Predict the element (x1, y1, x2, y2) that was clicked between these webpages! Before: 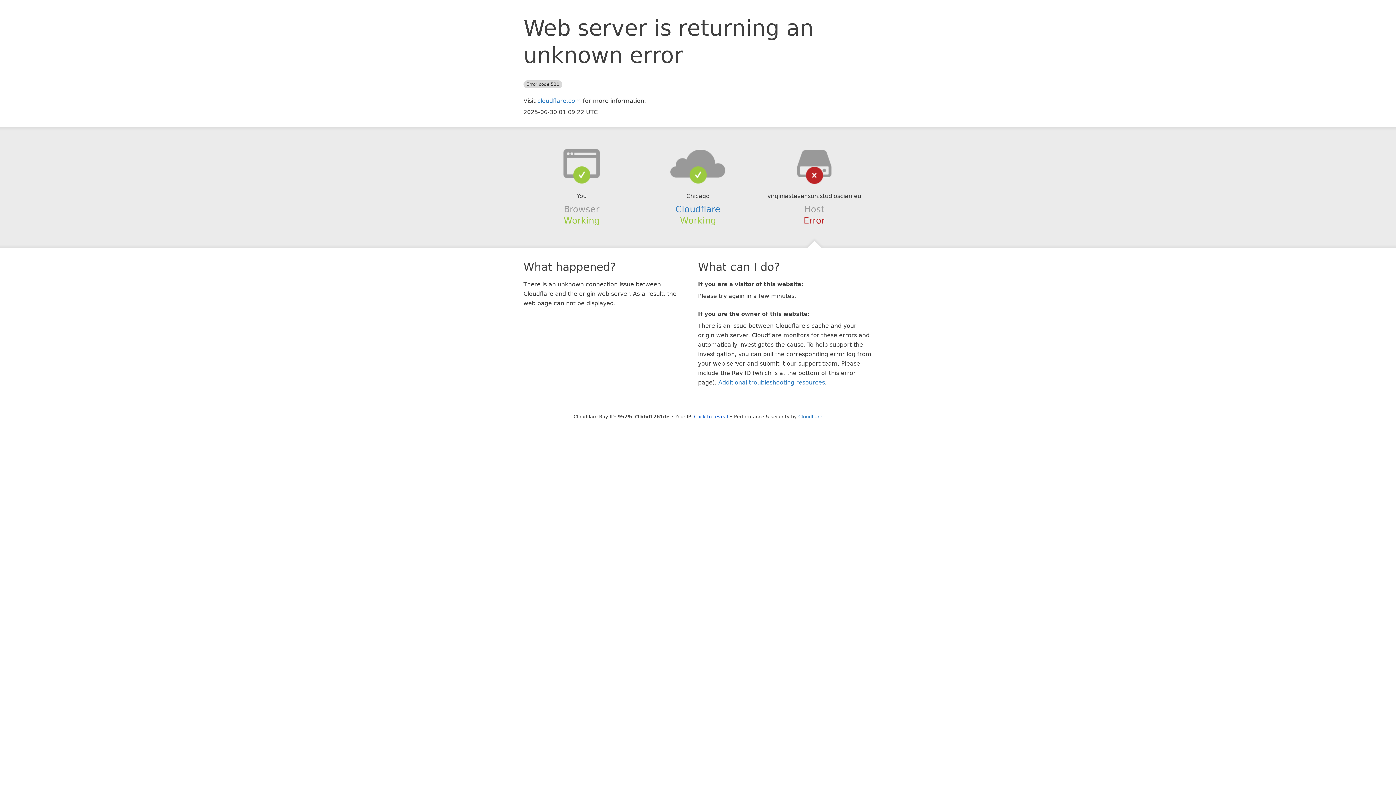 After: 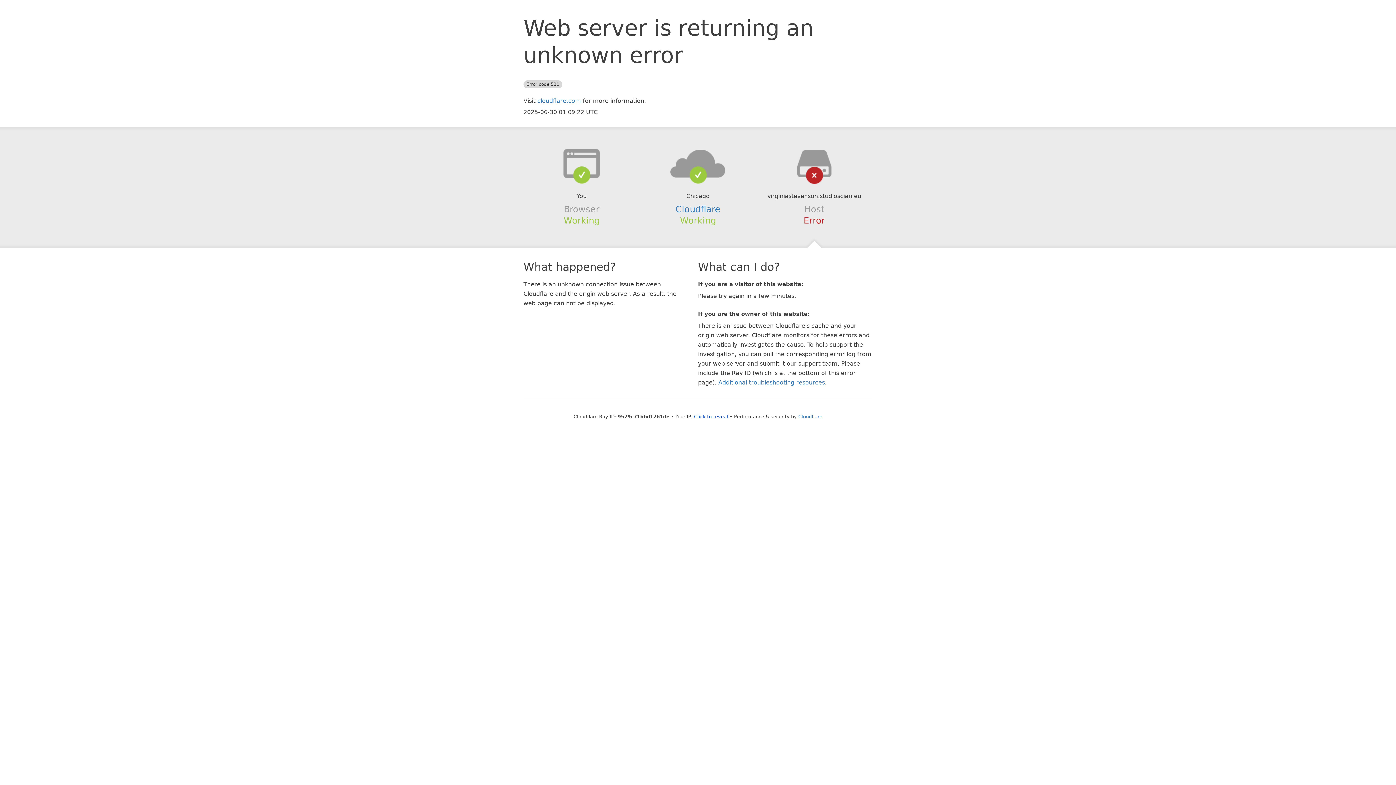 Action: bbox: (639, 148, 756, 178)